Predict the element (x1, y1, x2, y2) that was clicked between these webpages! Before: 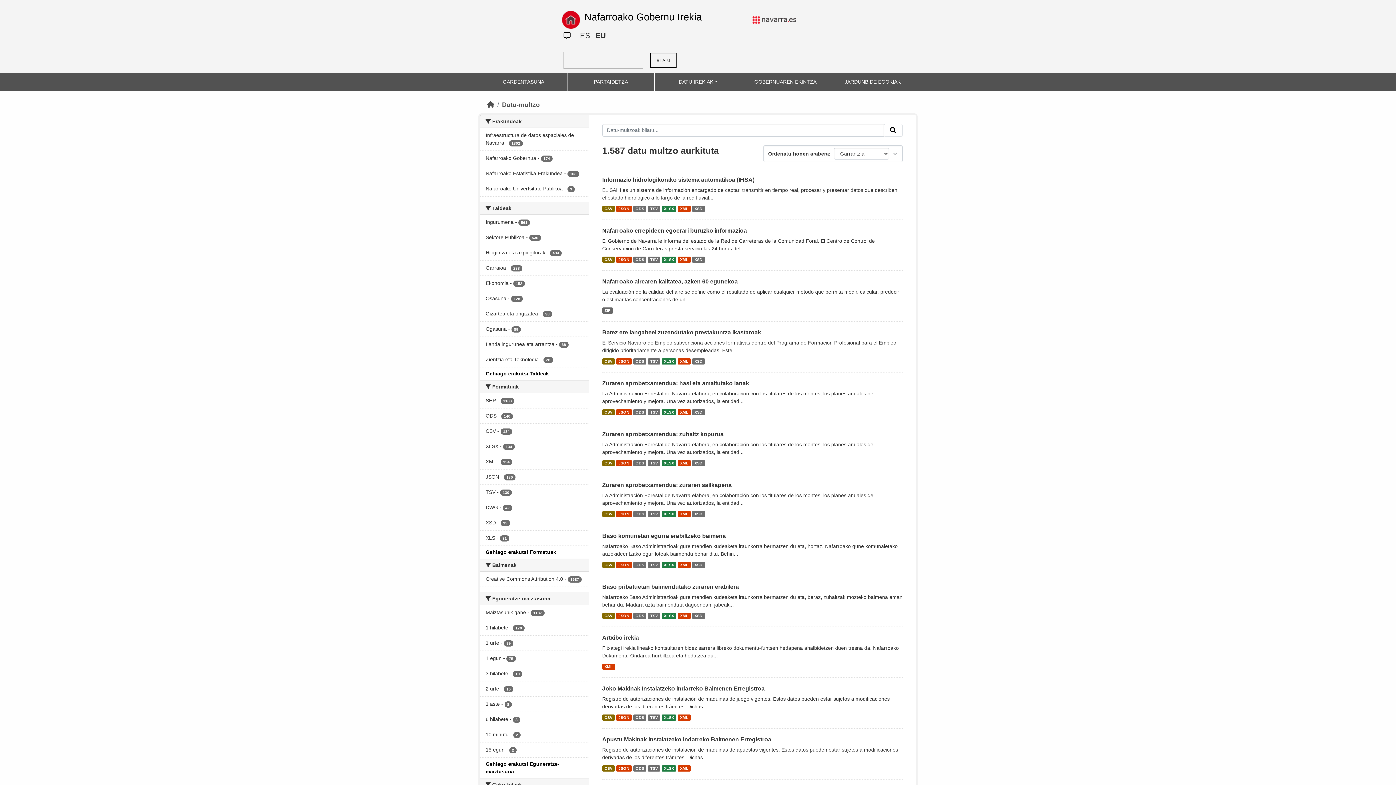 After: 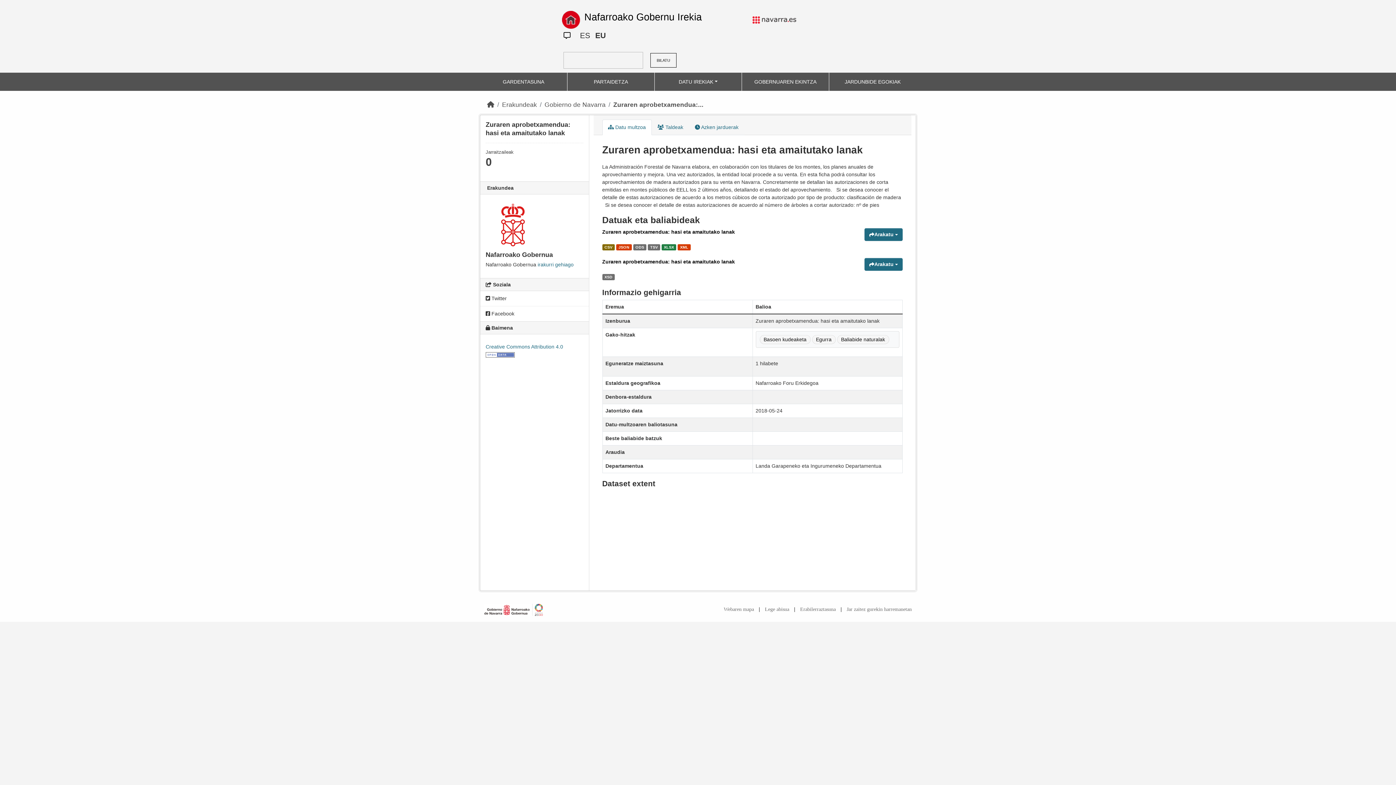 Action: bbox: (648, 409, 660, 415) label: TSV